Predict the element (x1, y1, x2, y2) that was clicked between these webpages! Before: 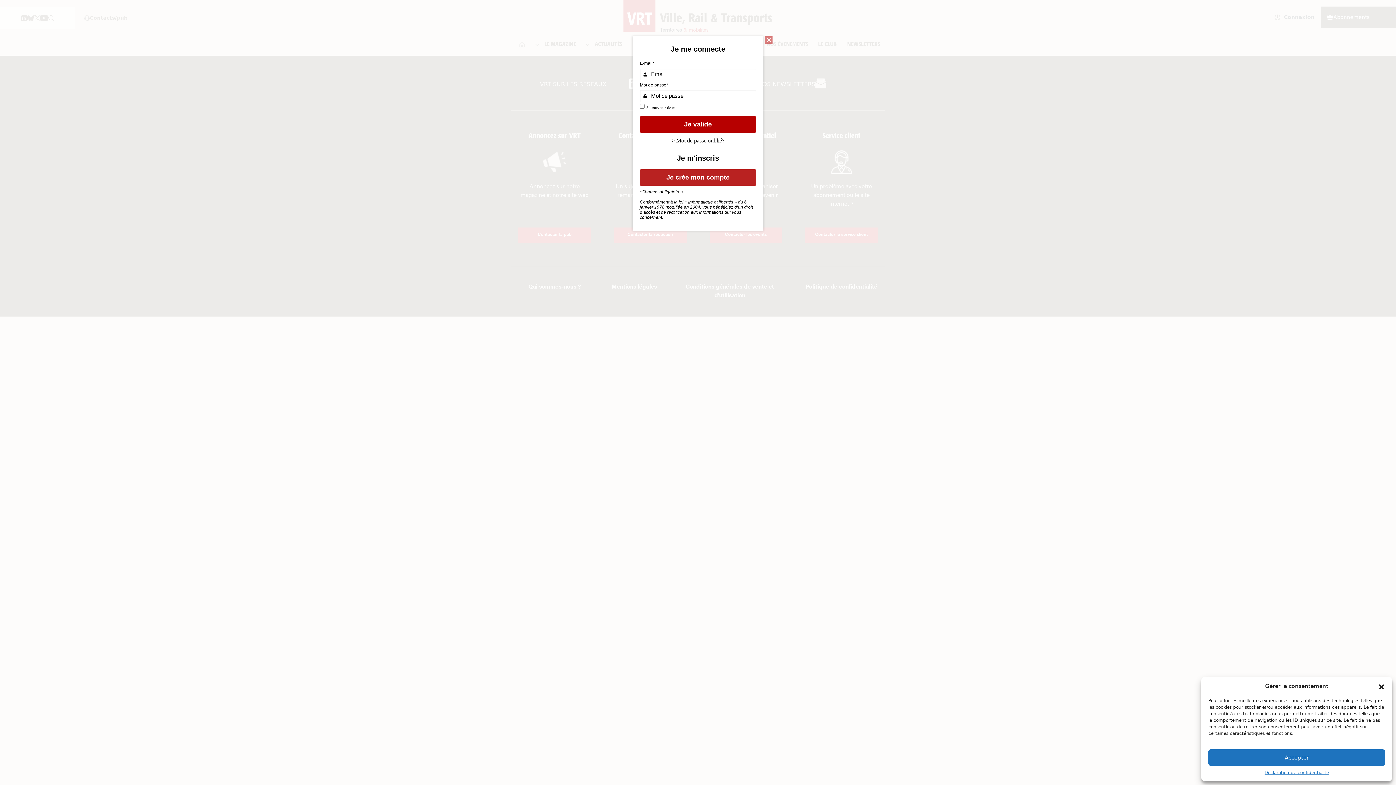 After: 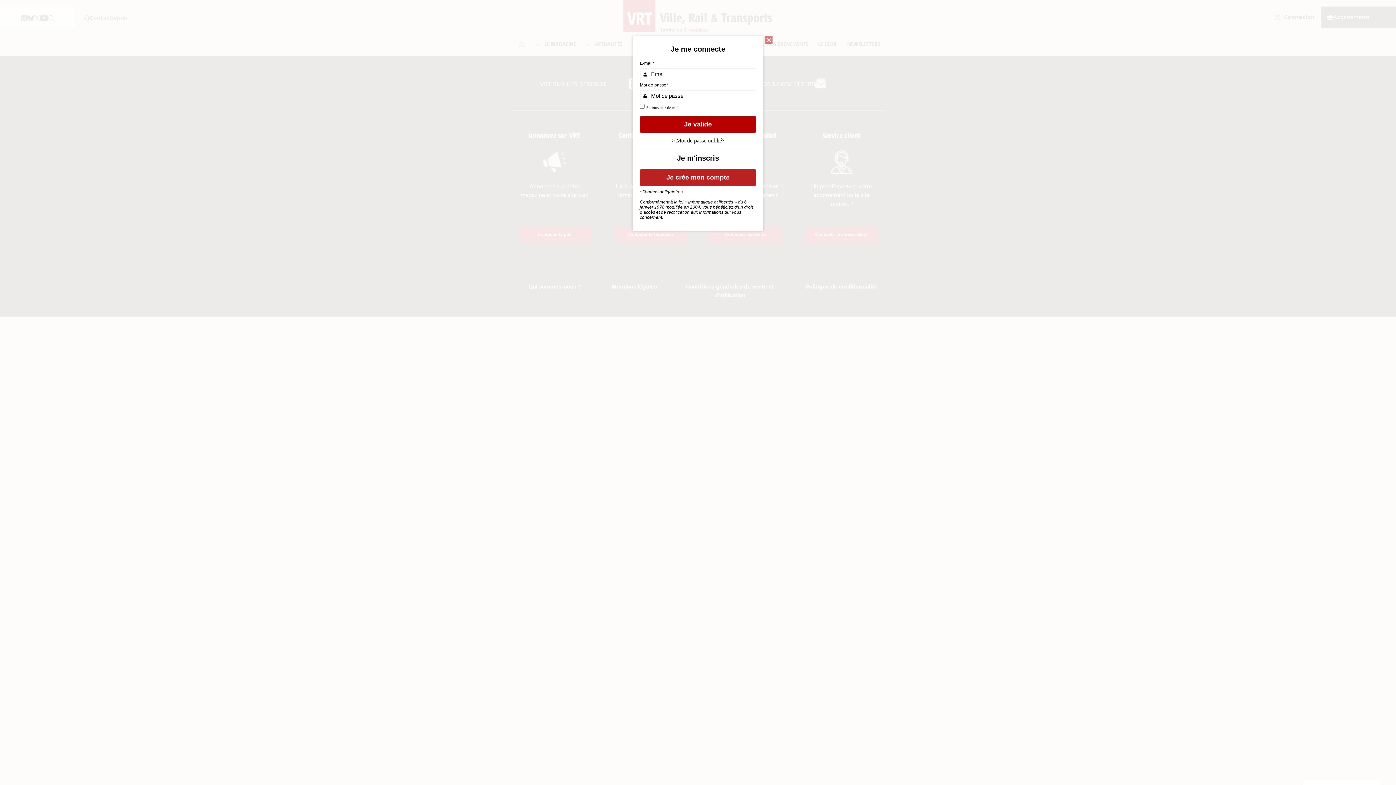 Action: label: close-dialog bbox: (1378, 682, 1385, 690)